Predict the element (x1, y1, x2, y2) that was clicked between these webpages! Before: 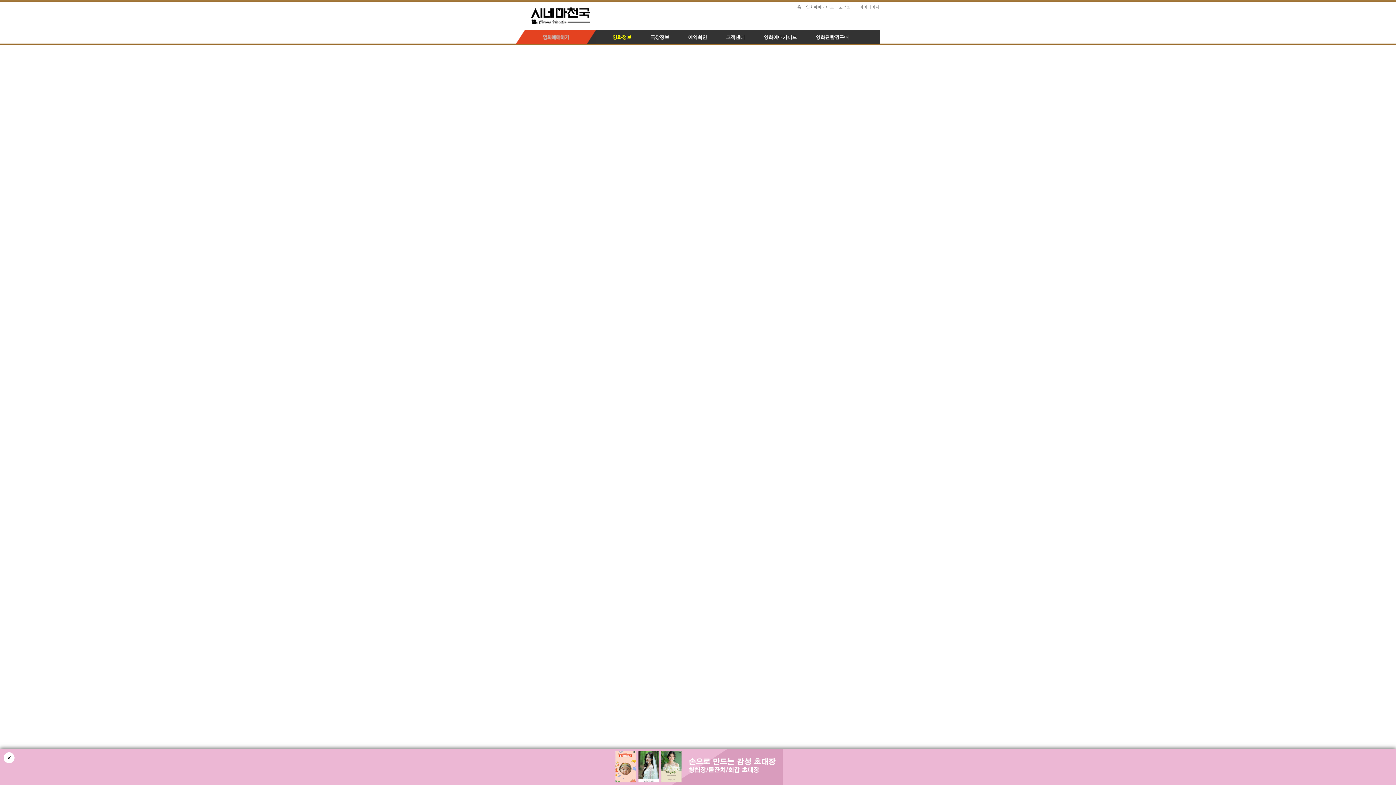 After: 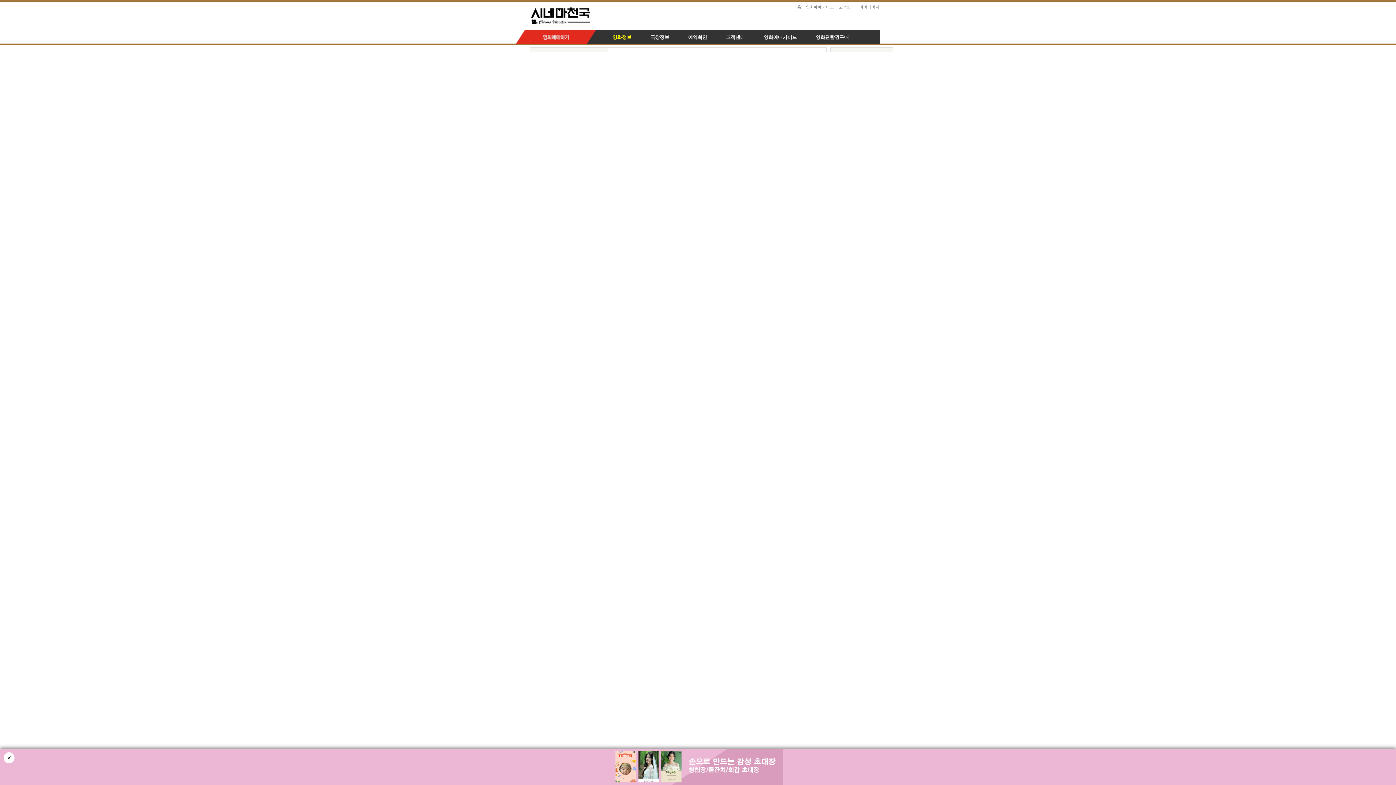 Action: bbox: (529, 2, 591, 25)